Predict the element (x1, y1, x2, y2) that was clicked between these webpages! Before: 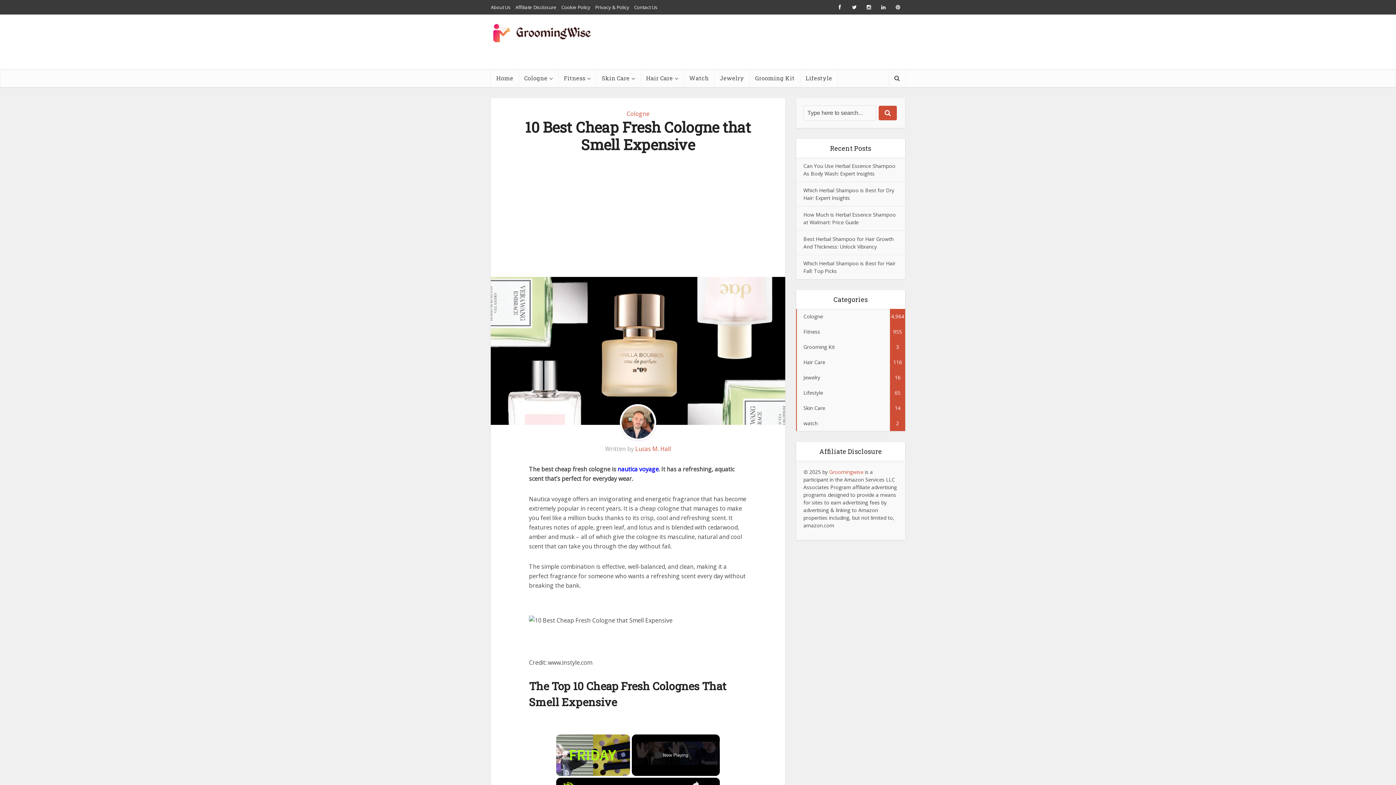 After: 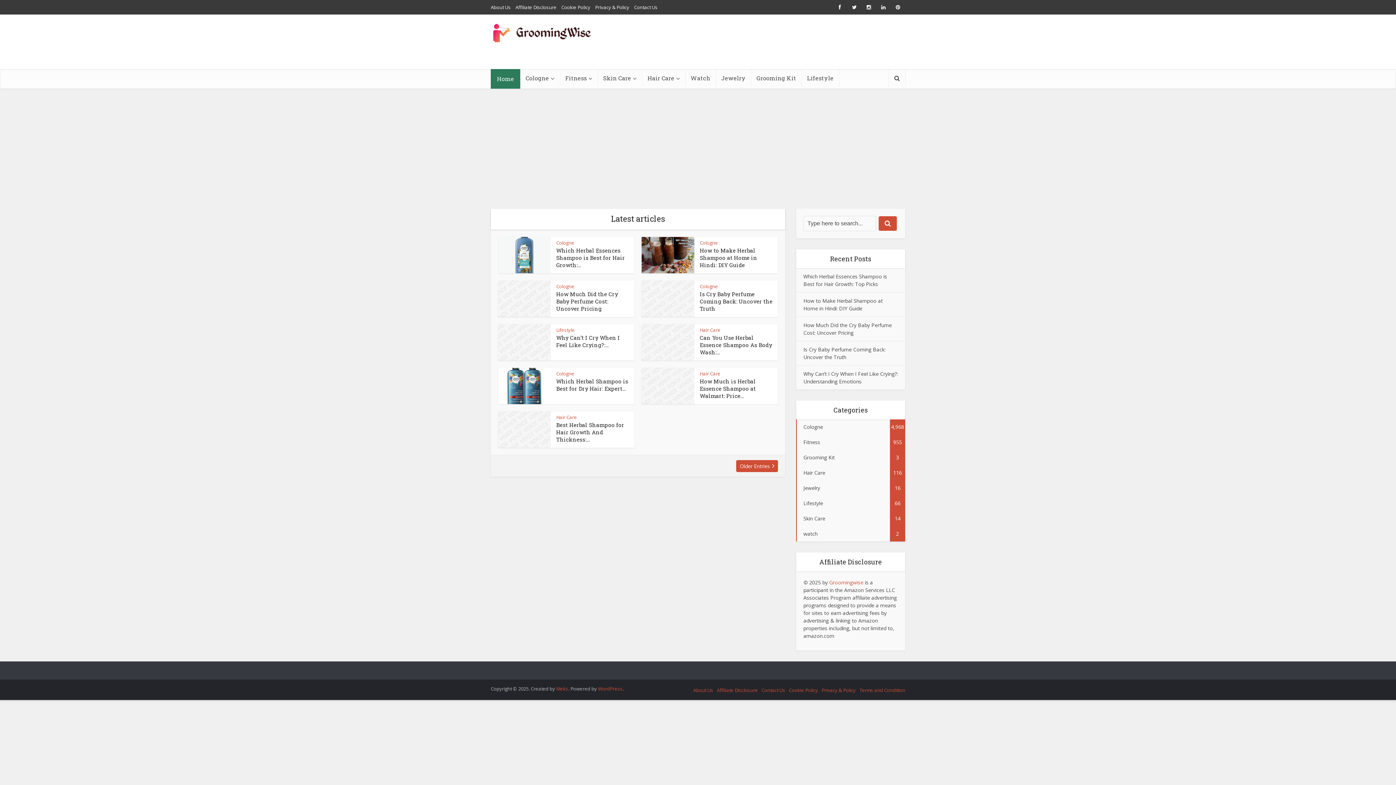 Action: bbox: (635, 445, 671, 453) label: Lucas M. Hall